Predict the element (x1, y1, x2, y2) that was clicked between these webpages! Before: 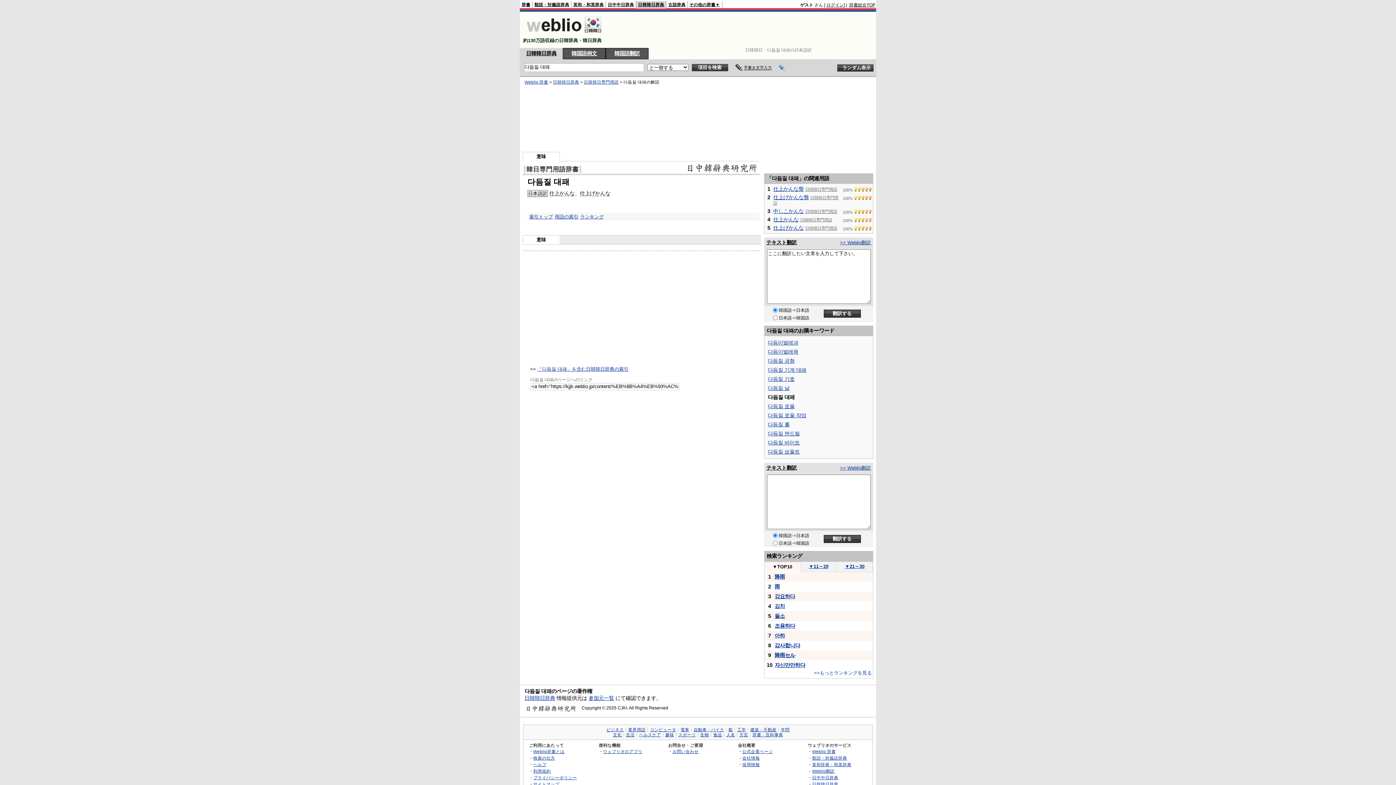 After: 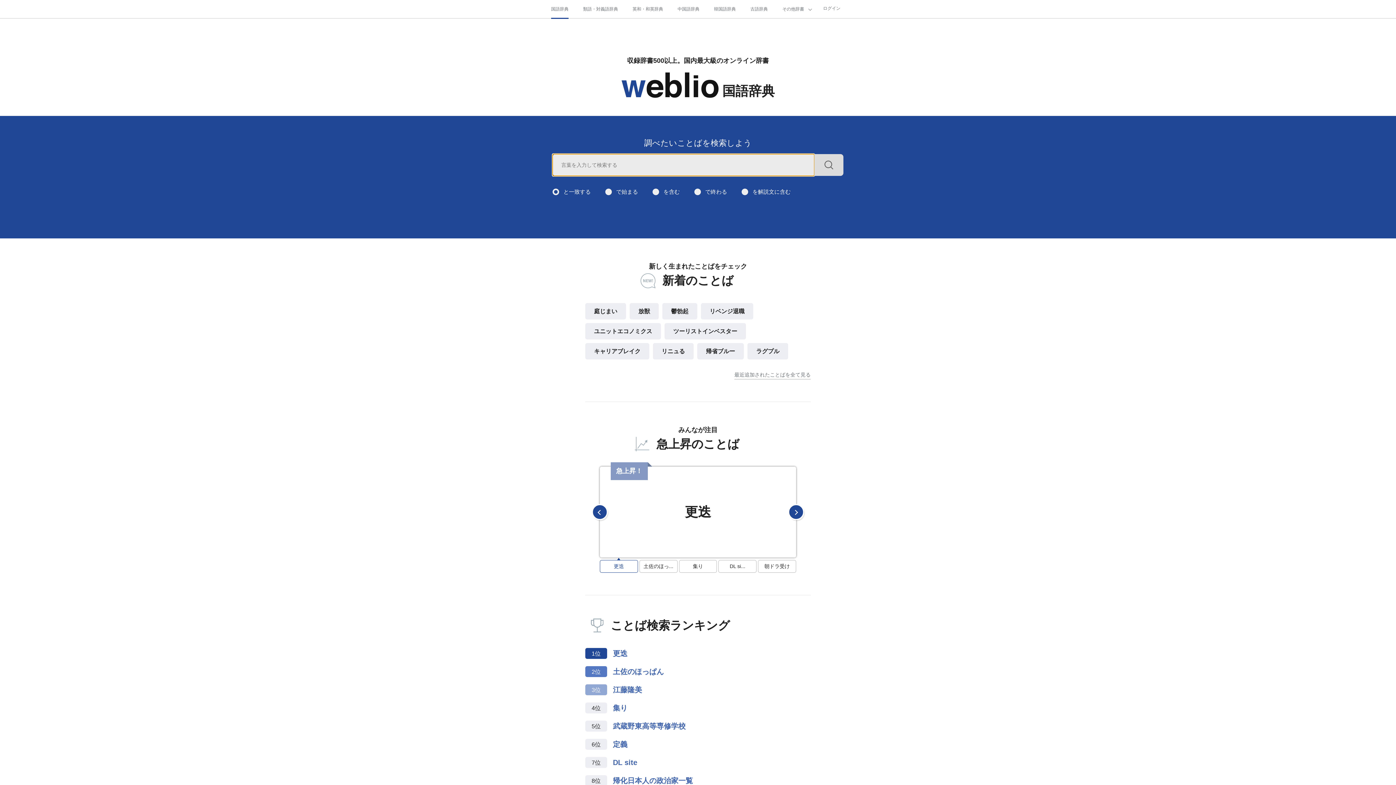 Action: bbox: (849, 2, 875, 7) label: 辞書総合TOP